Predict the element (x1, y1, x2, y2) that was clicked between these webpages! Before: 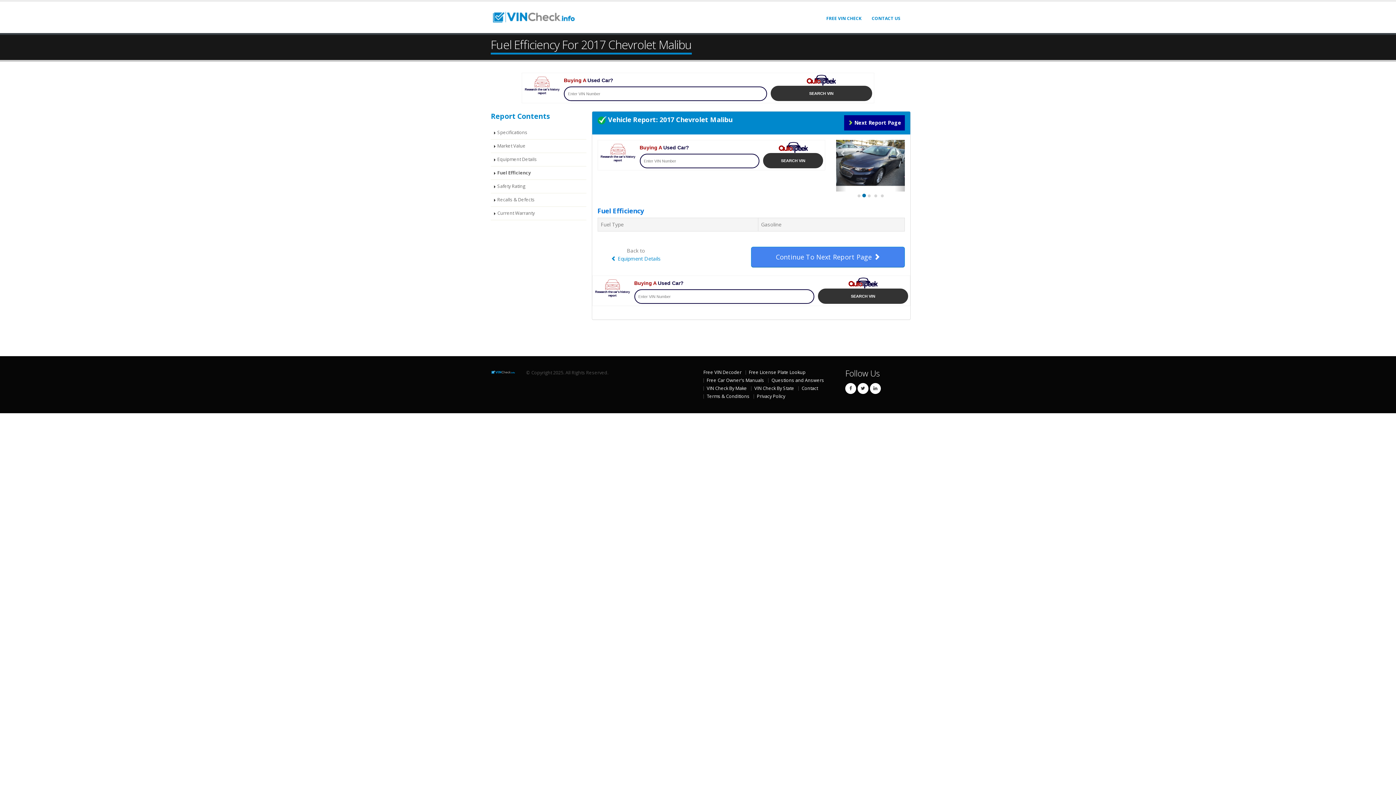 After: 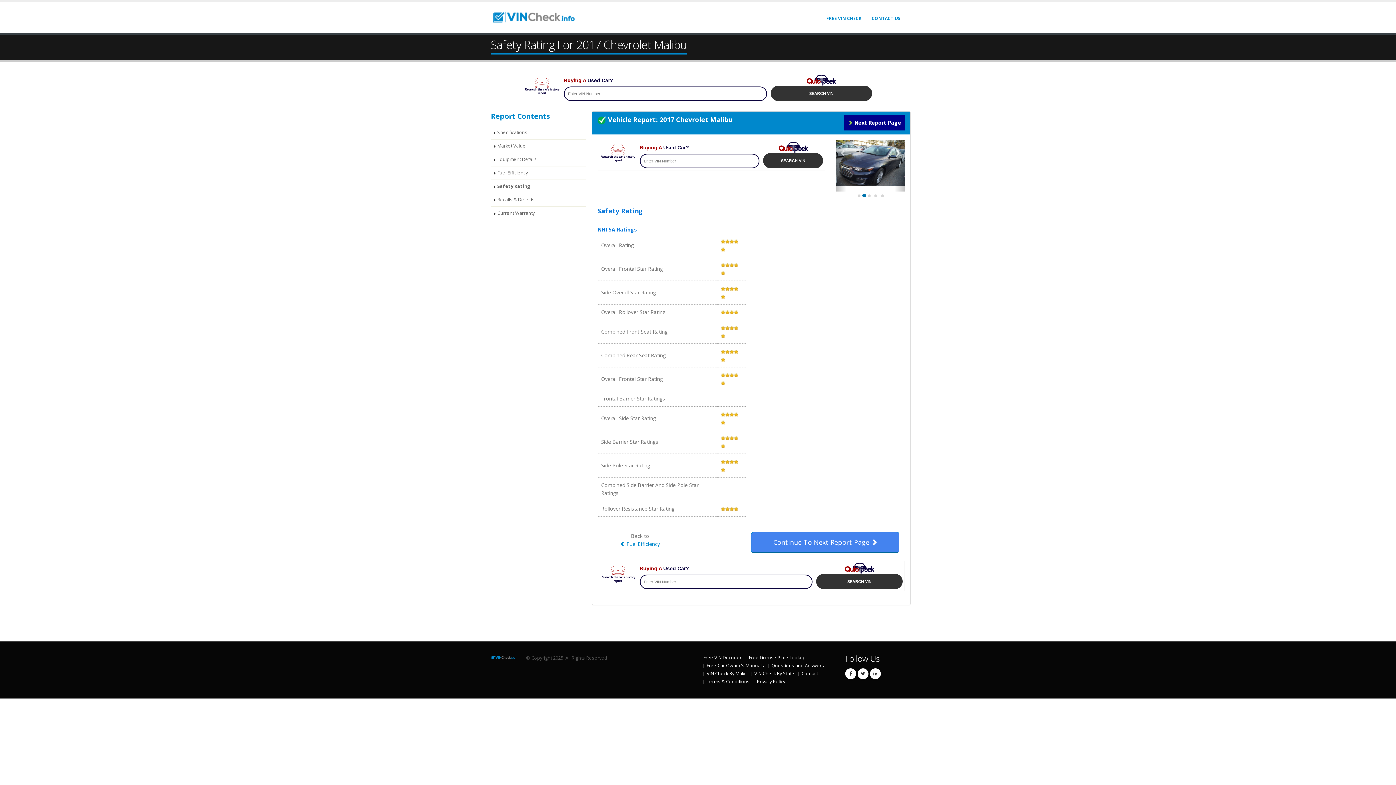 Action: bbox: (490, 180, 586, 193) label: Safety Rating